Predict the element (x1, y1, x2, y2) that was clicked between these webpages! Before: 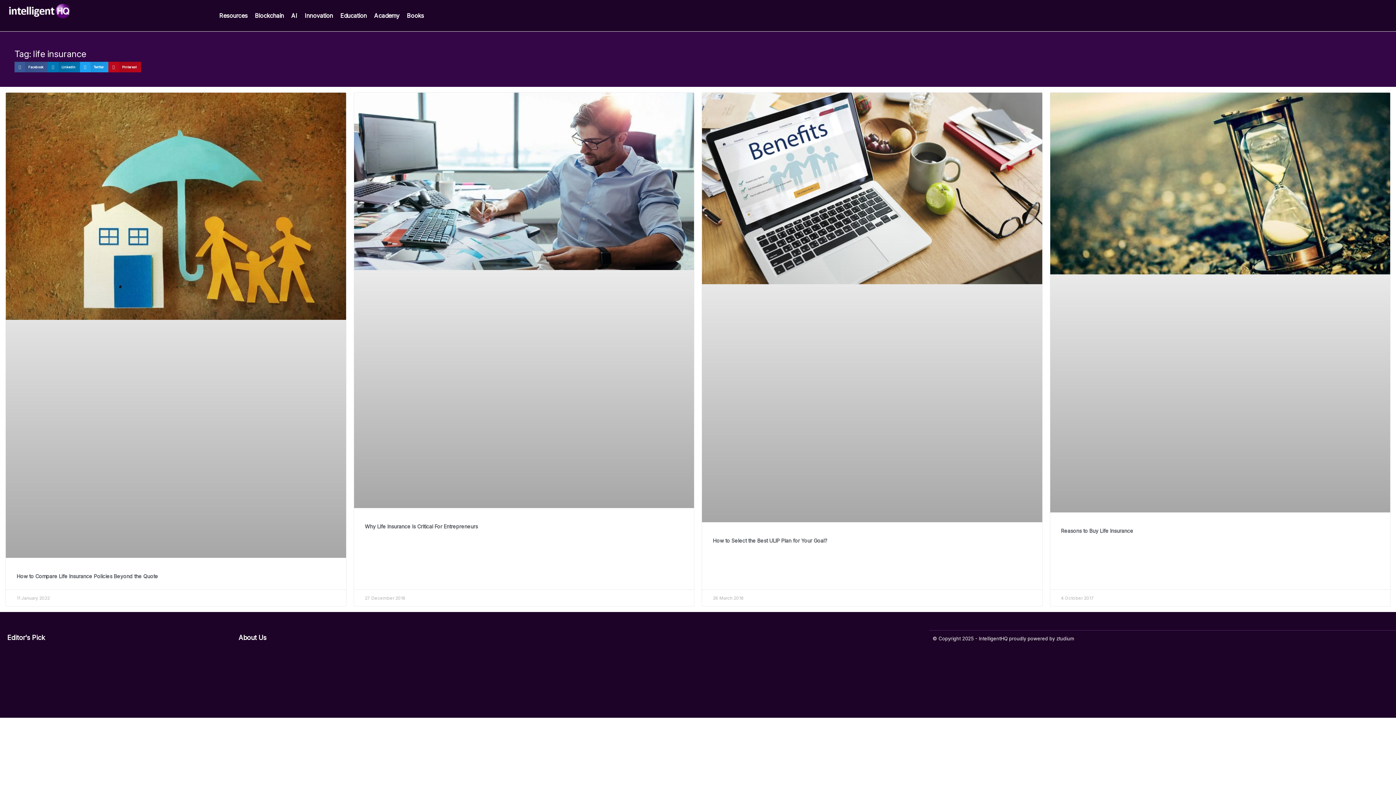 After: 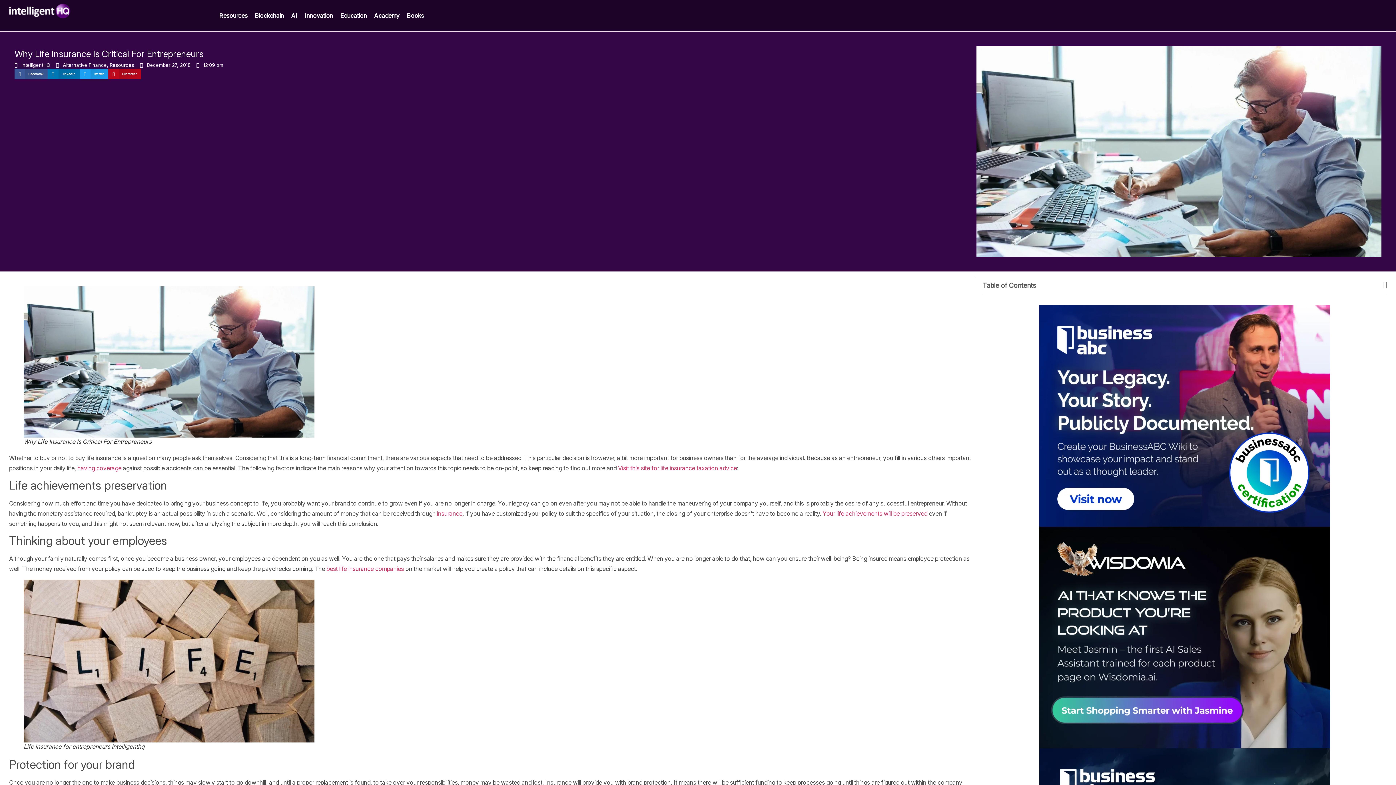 Action: bbox: (364, 523, 478, 529) label: Why Life Insurance Is Critical For Entrepreneurs